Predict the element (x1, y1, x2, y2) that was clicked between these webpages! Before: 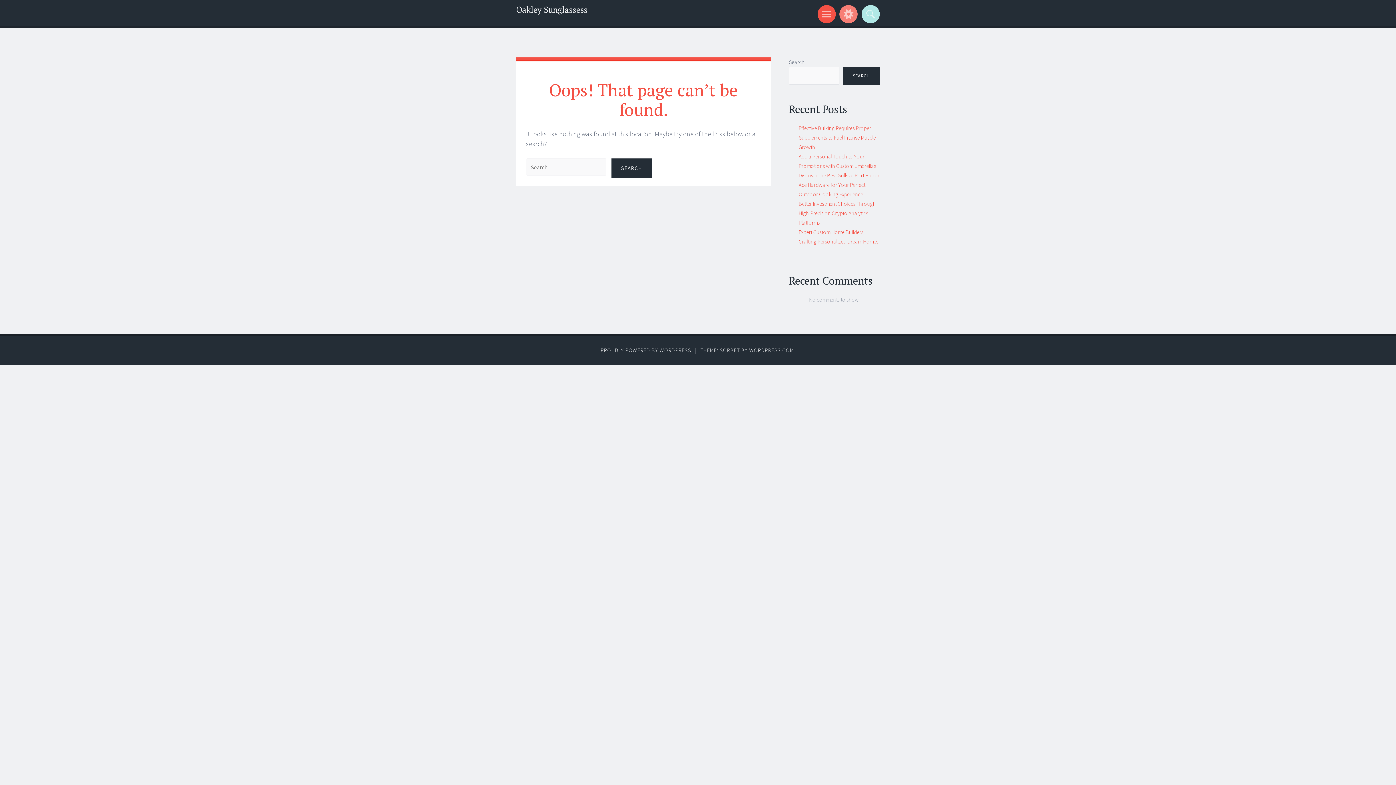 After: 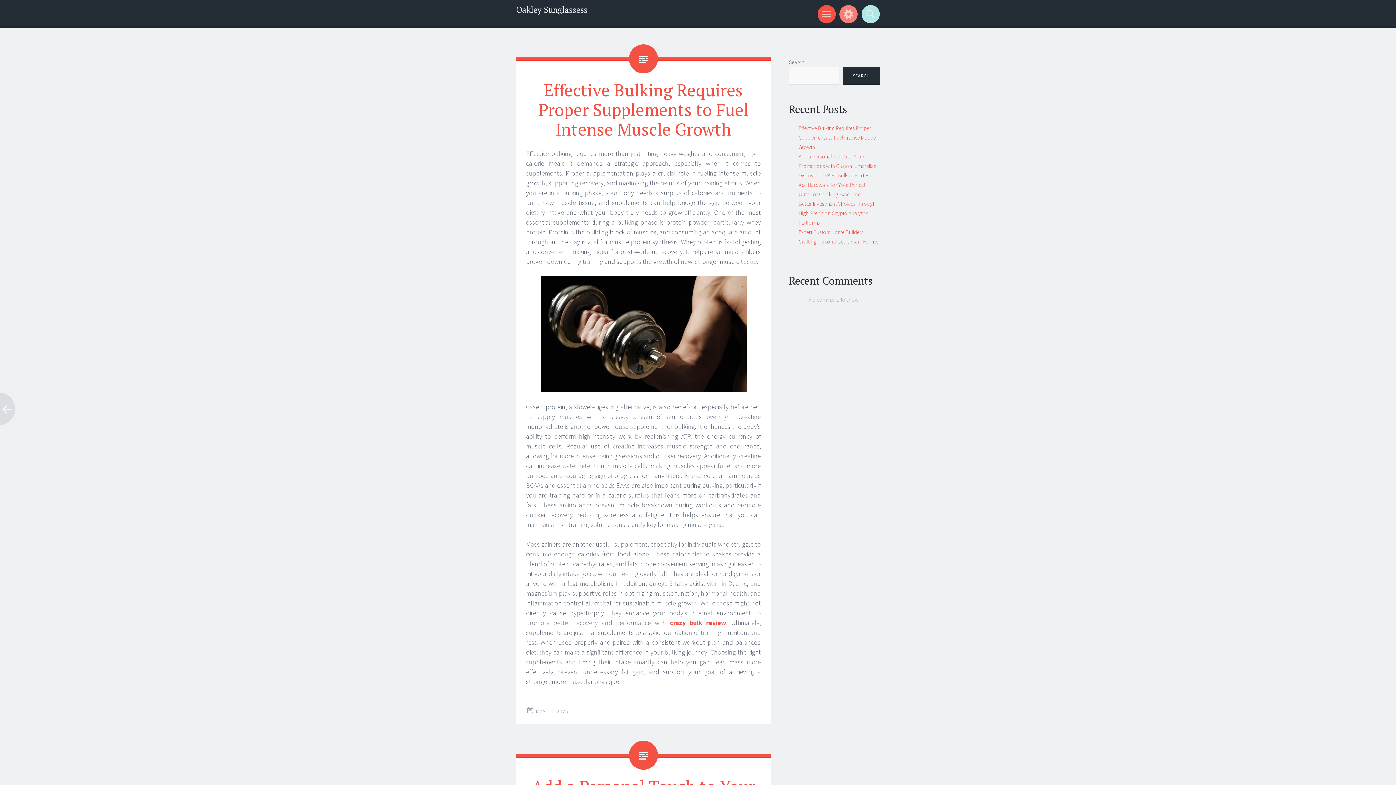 Action: bbox: (516, 3, 587, 15) label: Oakley Sunglassess